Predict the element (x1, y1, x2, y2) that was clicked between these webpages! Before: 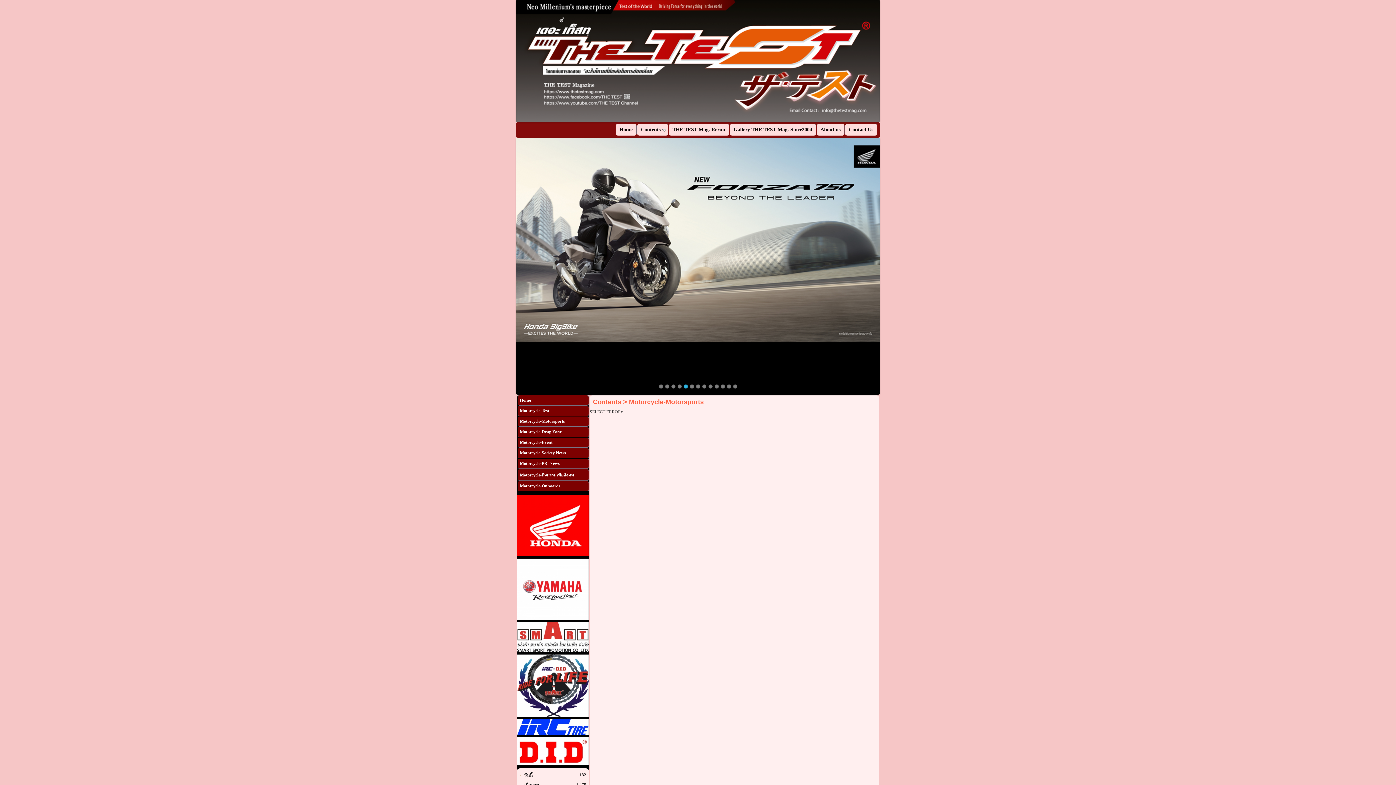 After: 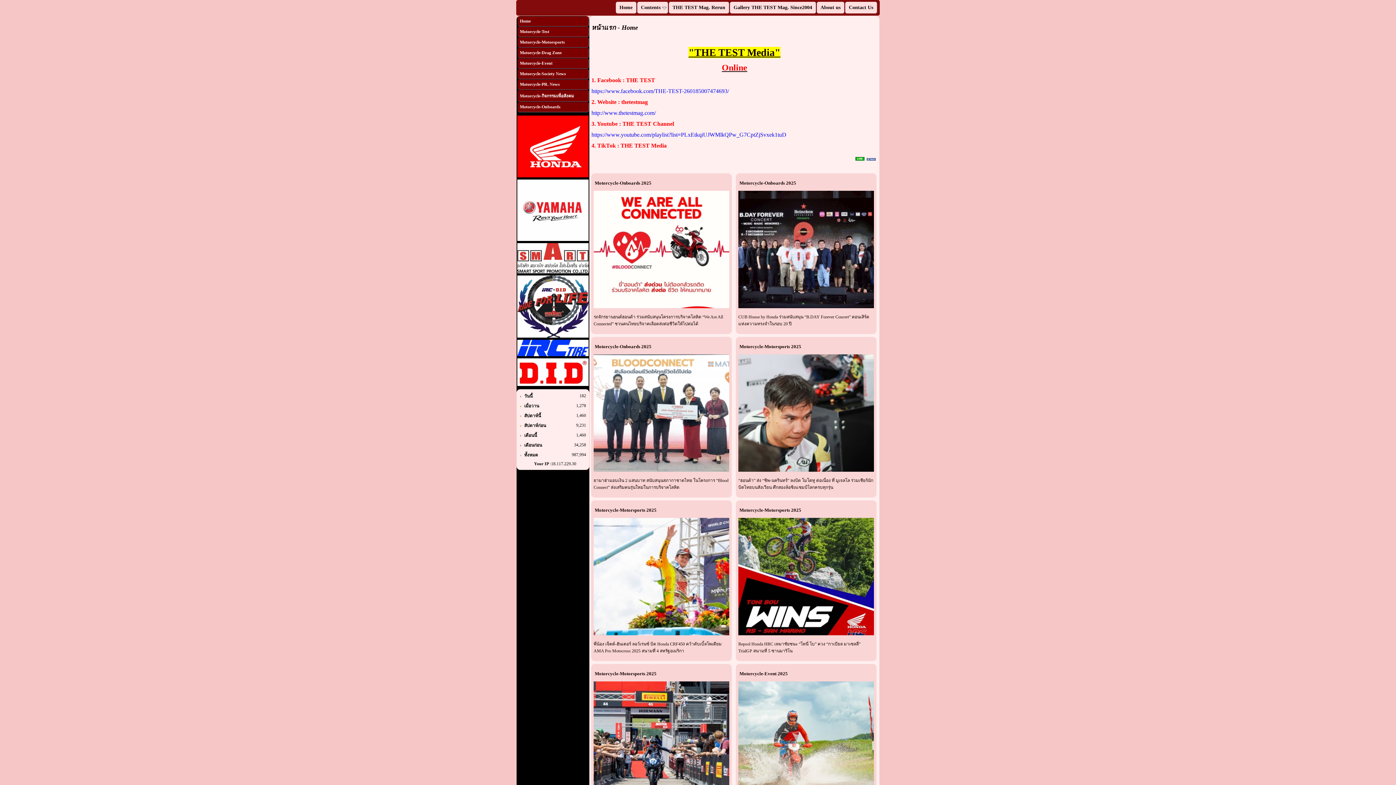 Action: bbox: (629, 398, 704, 405) label: Motorcycle-Motorsports